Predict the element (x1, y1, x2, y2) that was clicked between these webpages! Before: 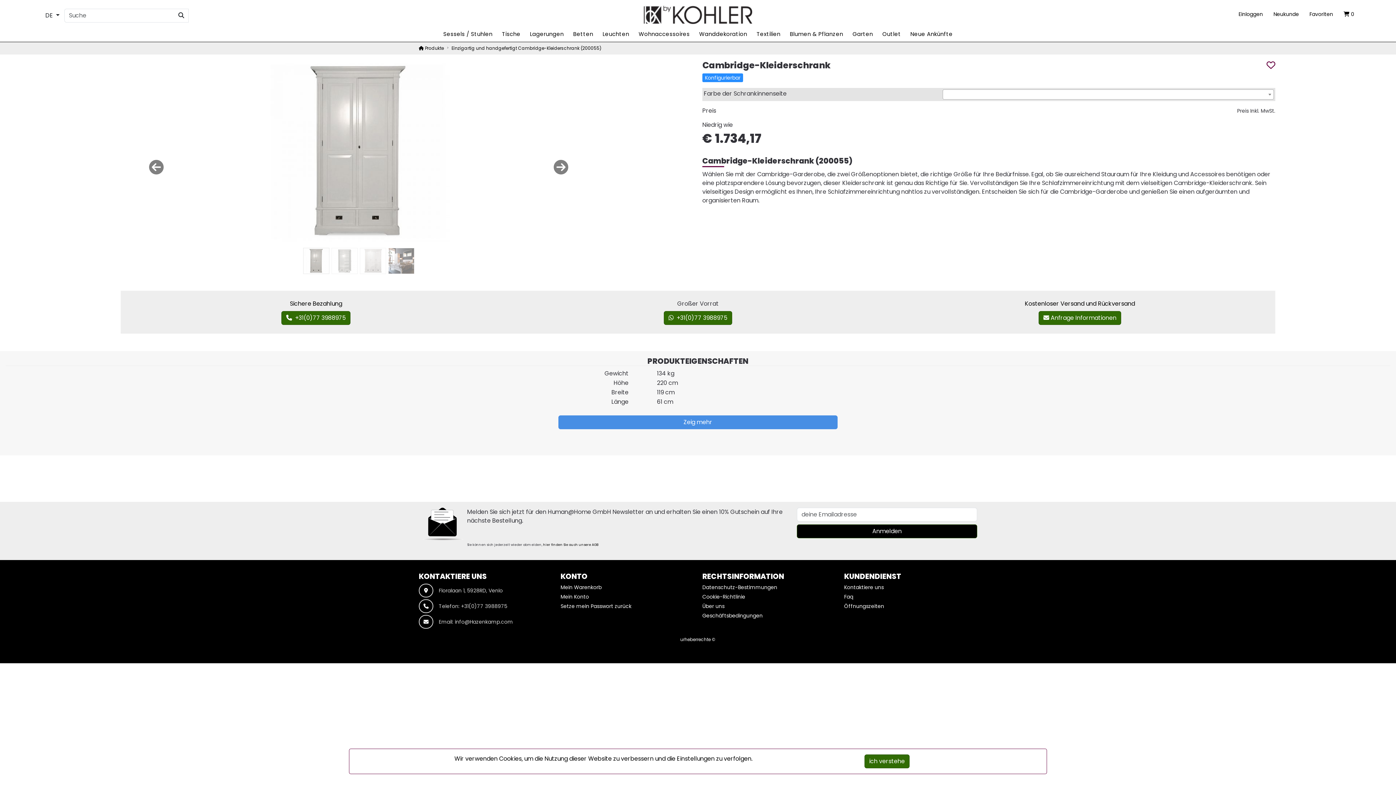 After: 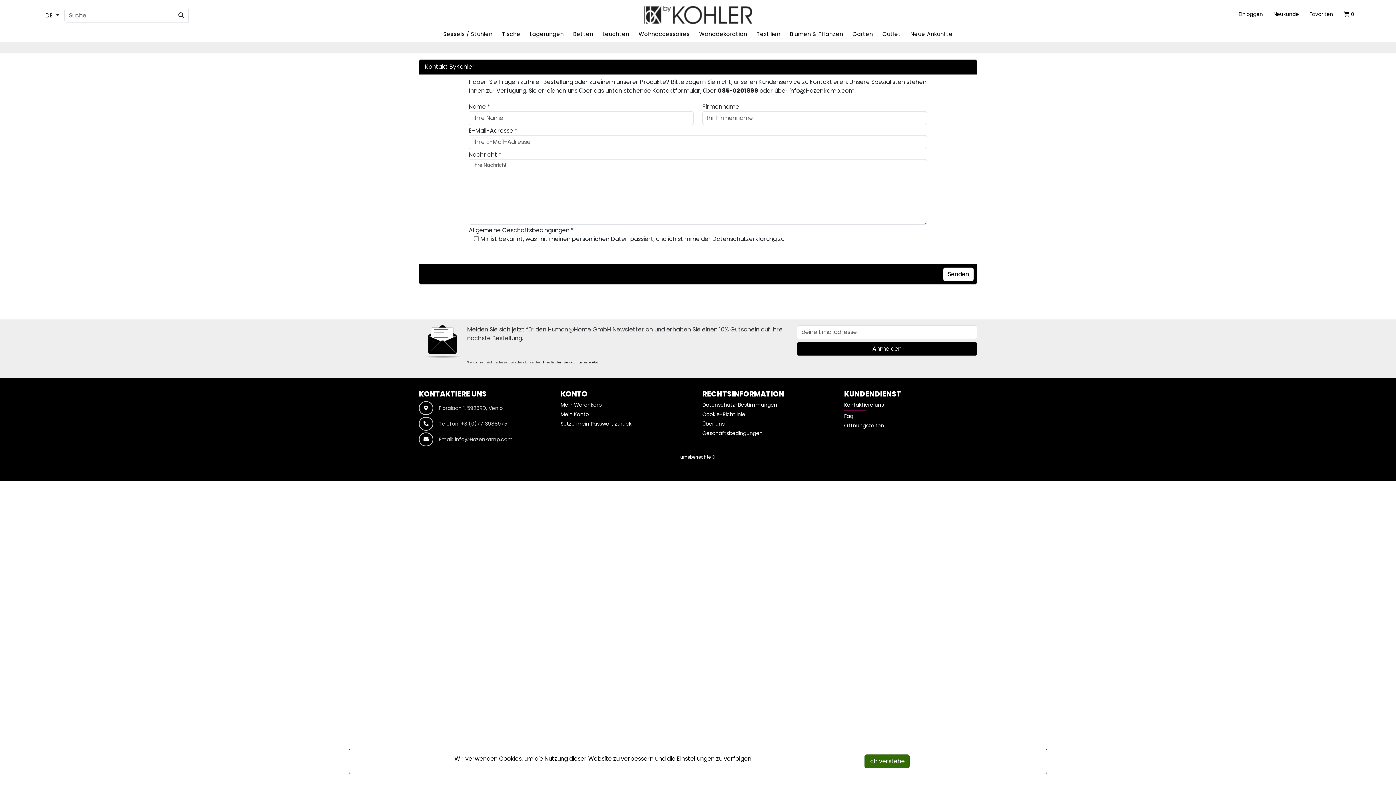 Action: label: Kontaktiere uns bbox: (844, 584, 884, 591)